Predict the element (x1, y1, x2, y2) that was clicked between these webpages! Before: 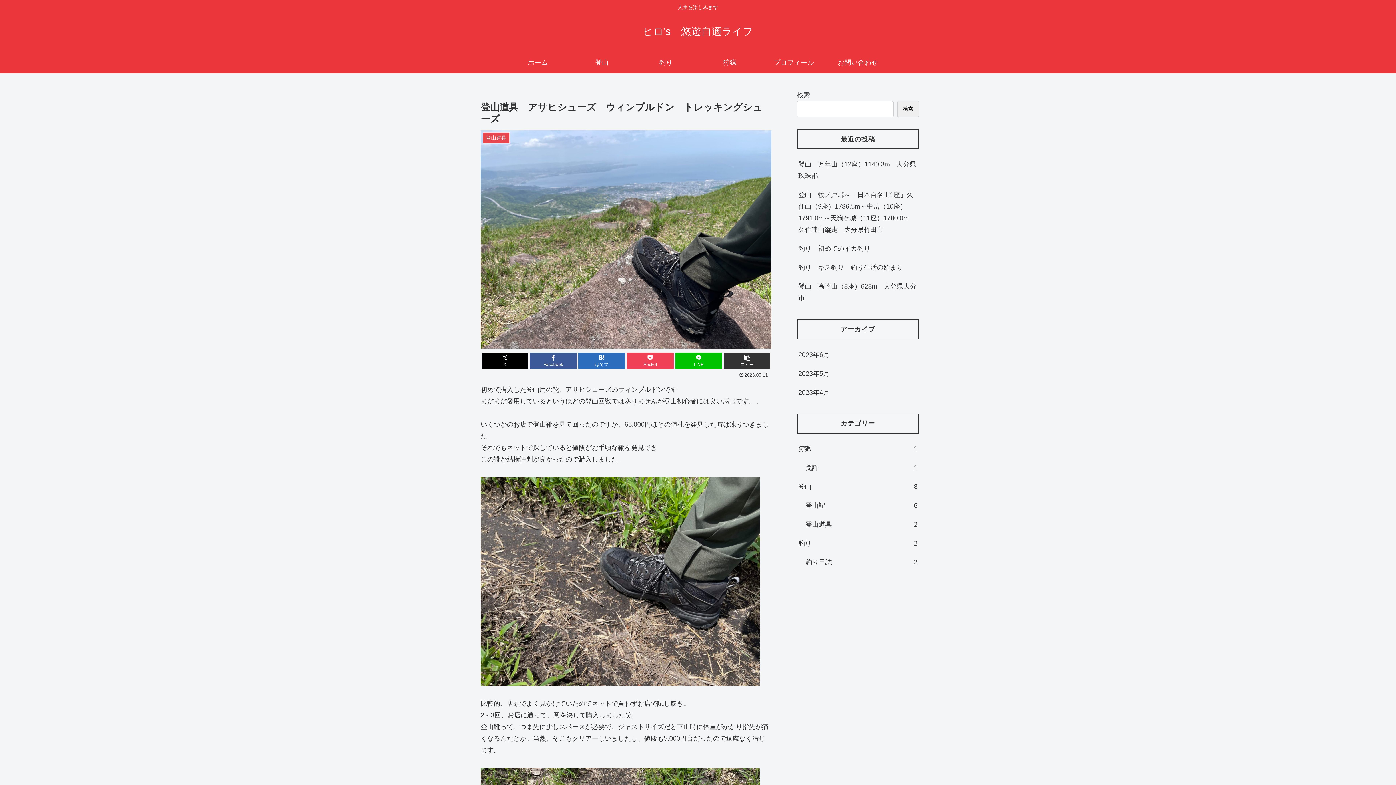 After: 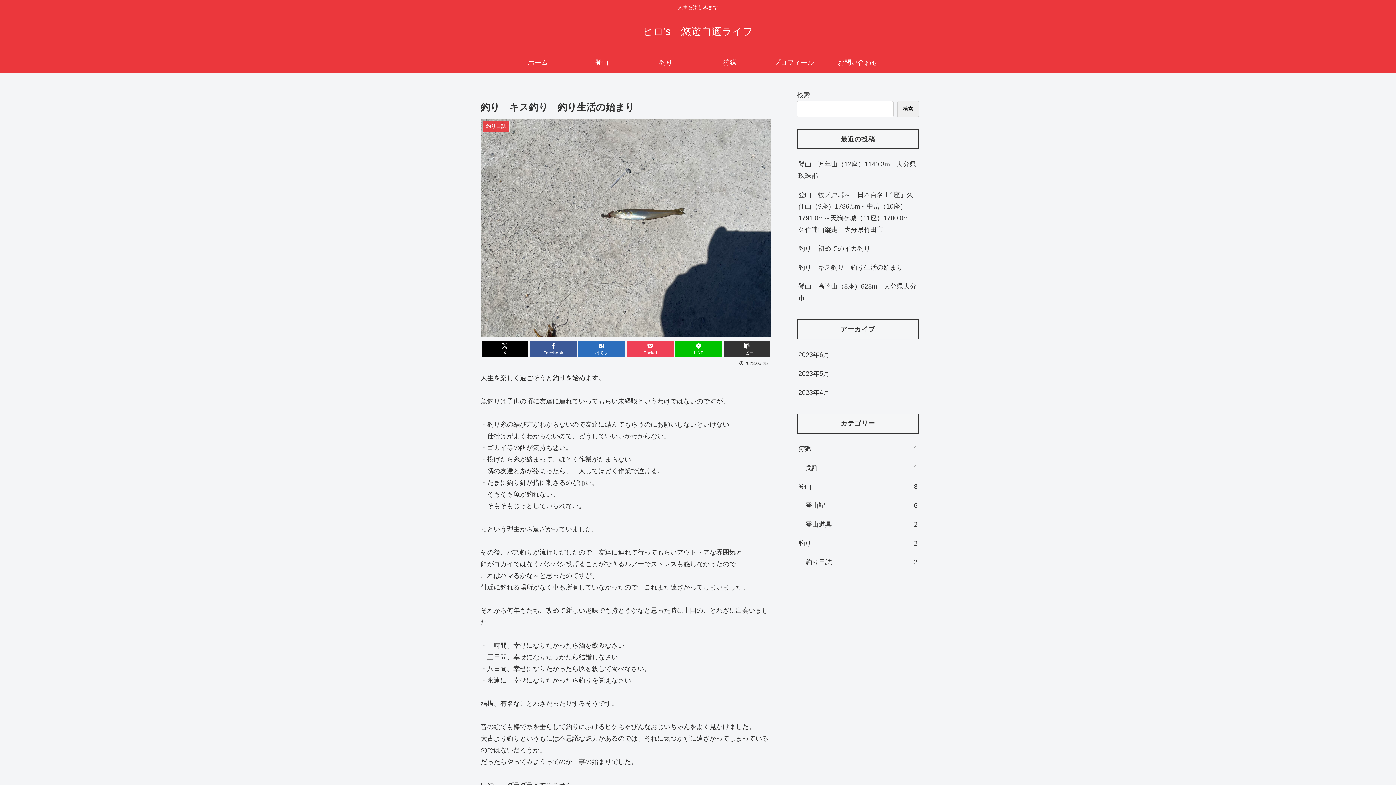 Action: label: 釣り　キス釣り　釣り生活の始まり bbox: (797, 258, 919, 277)